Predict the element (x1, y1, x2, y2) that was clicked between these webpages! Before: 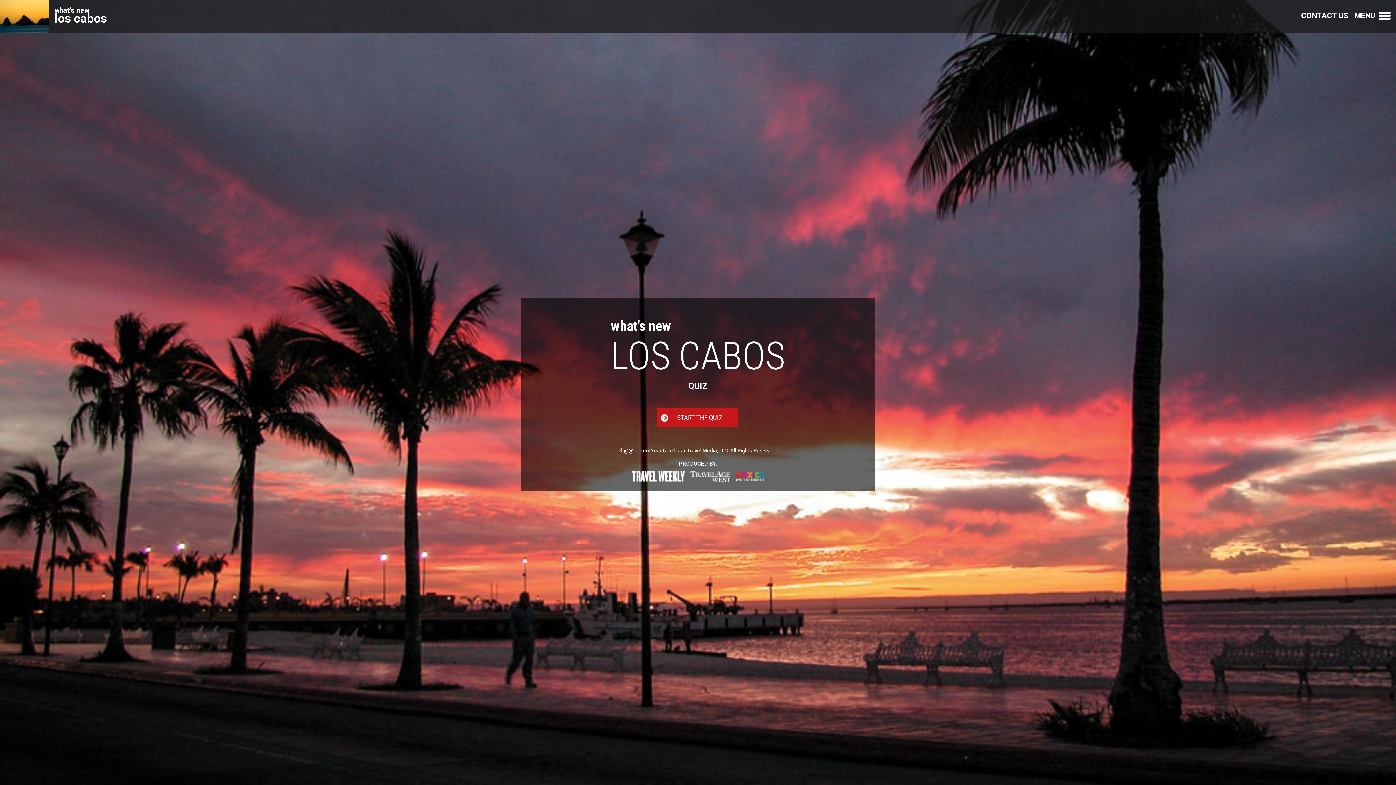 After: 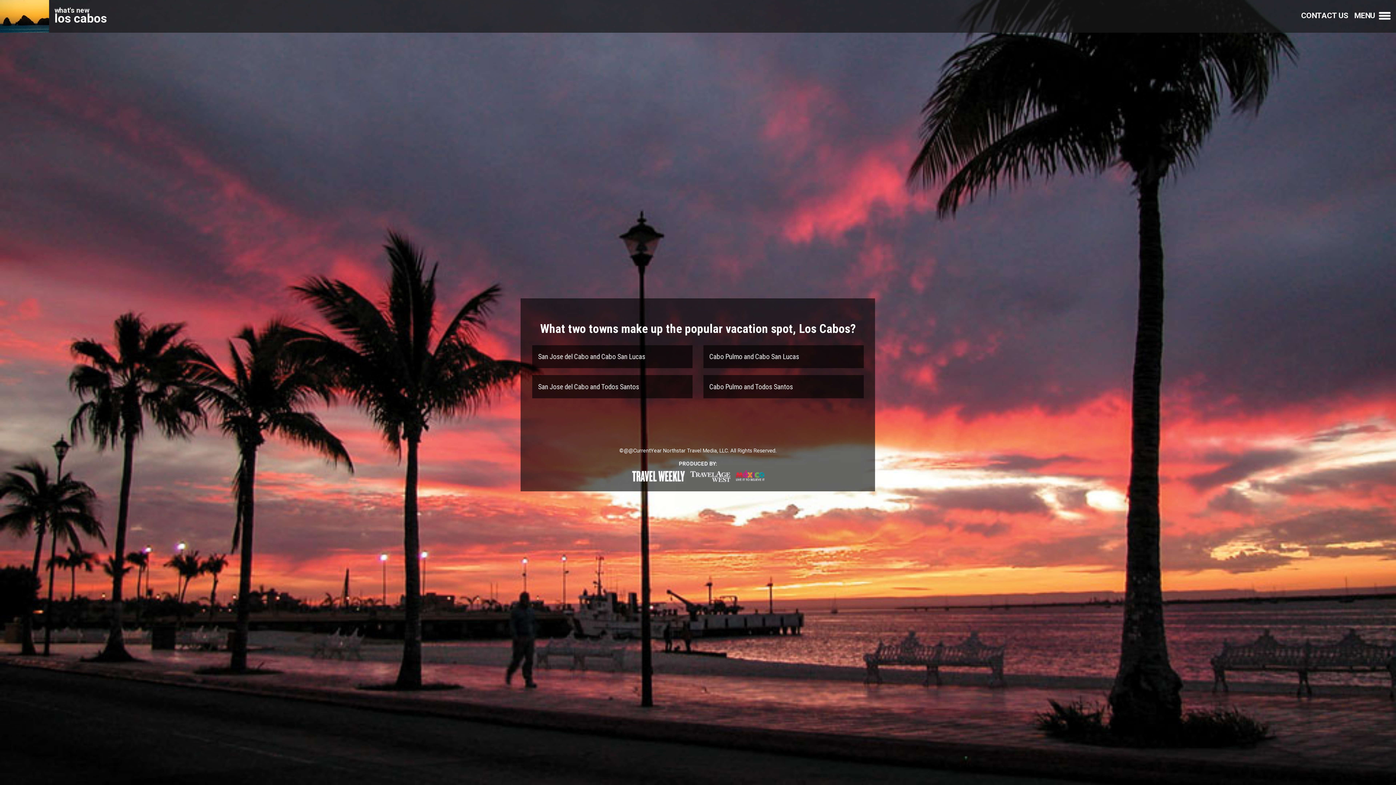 Action: bbox: (657, 408, 738, 427) label: START THE QUIZ